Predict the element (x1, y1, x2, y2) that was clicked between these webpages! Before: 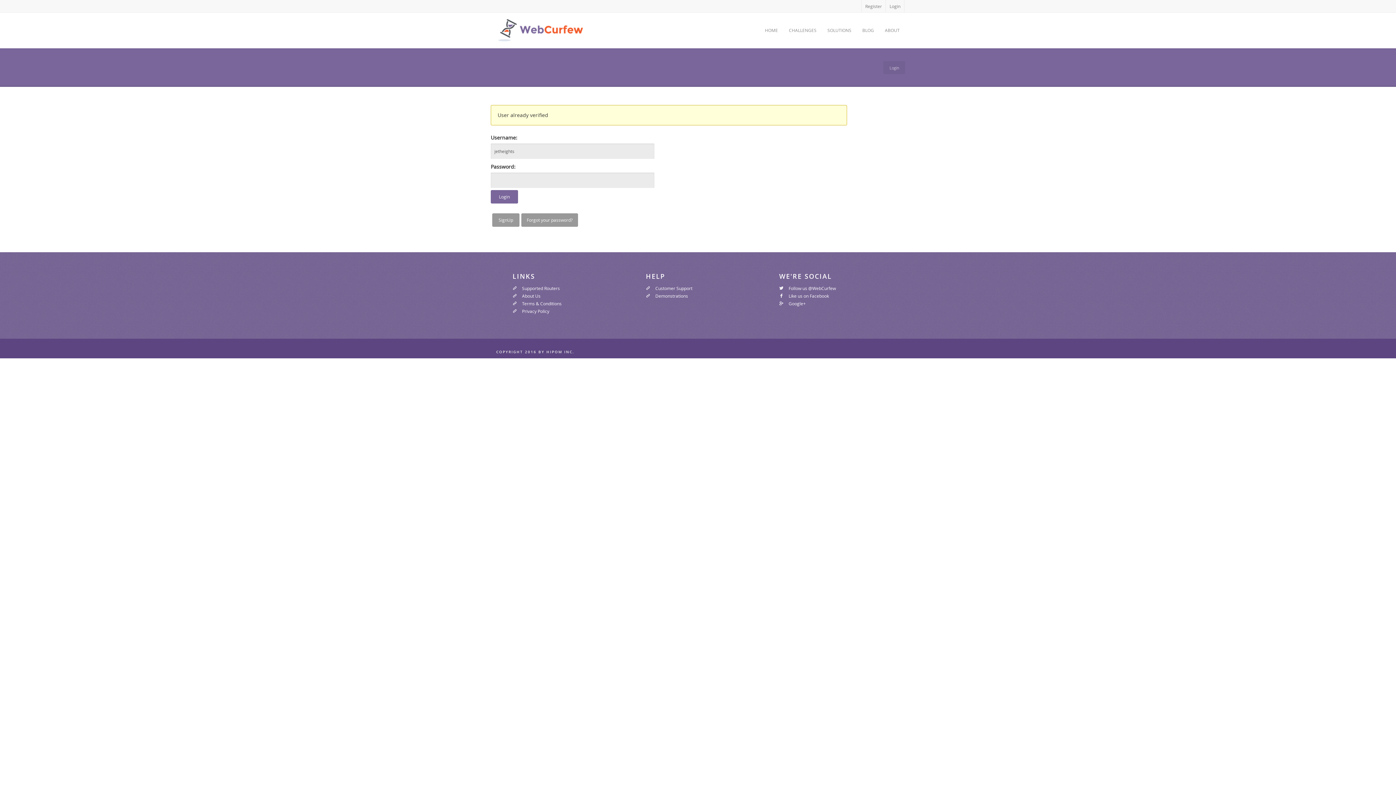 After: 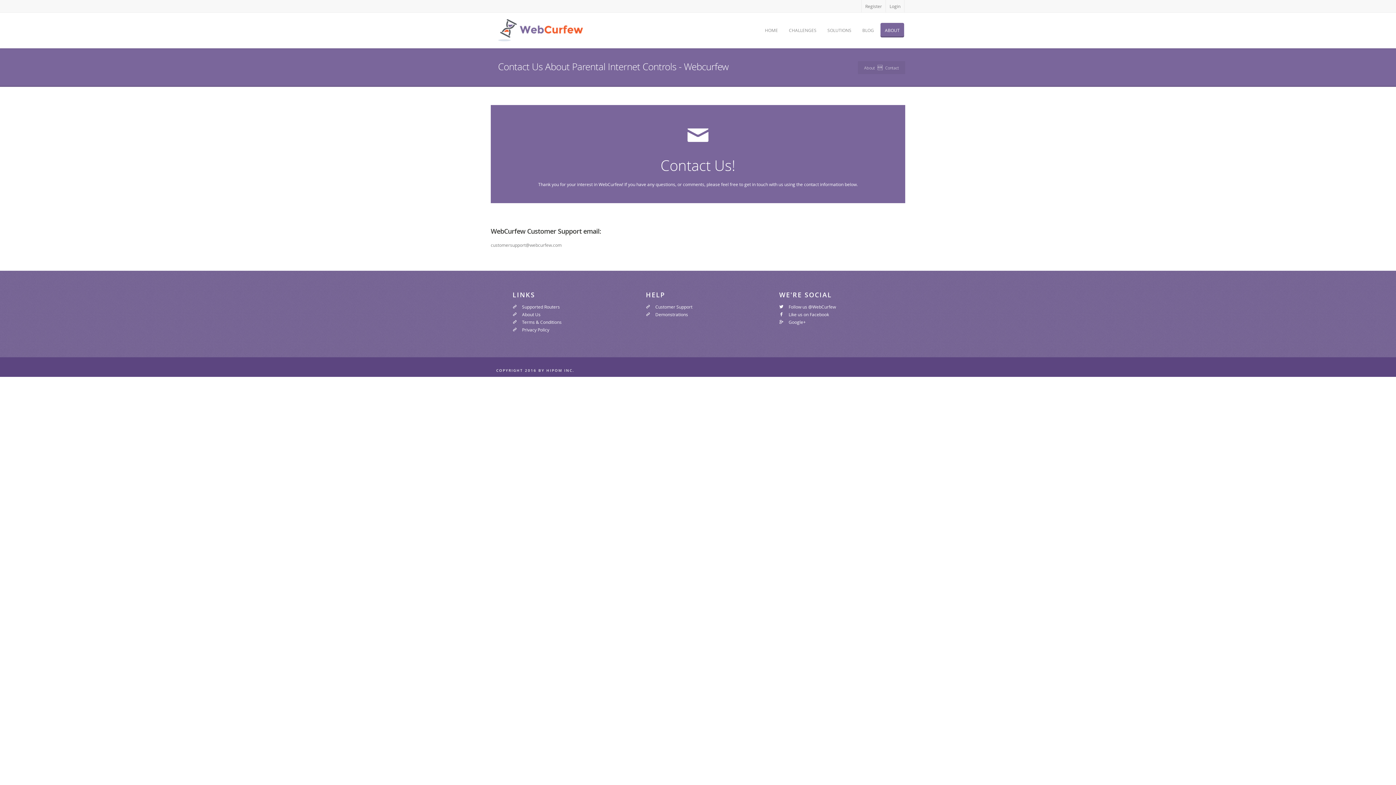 Action: label: Customer Support bbox: (655, 285, 692, 291)